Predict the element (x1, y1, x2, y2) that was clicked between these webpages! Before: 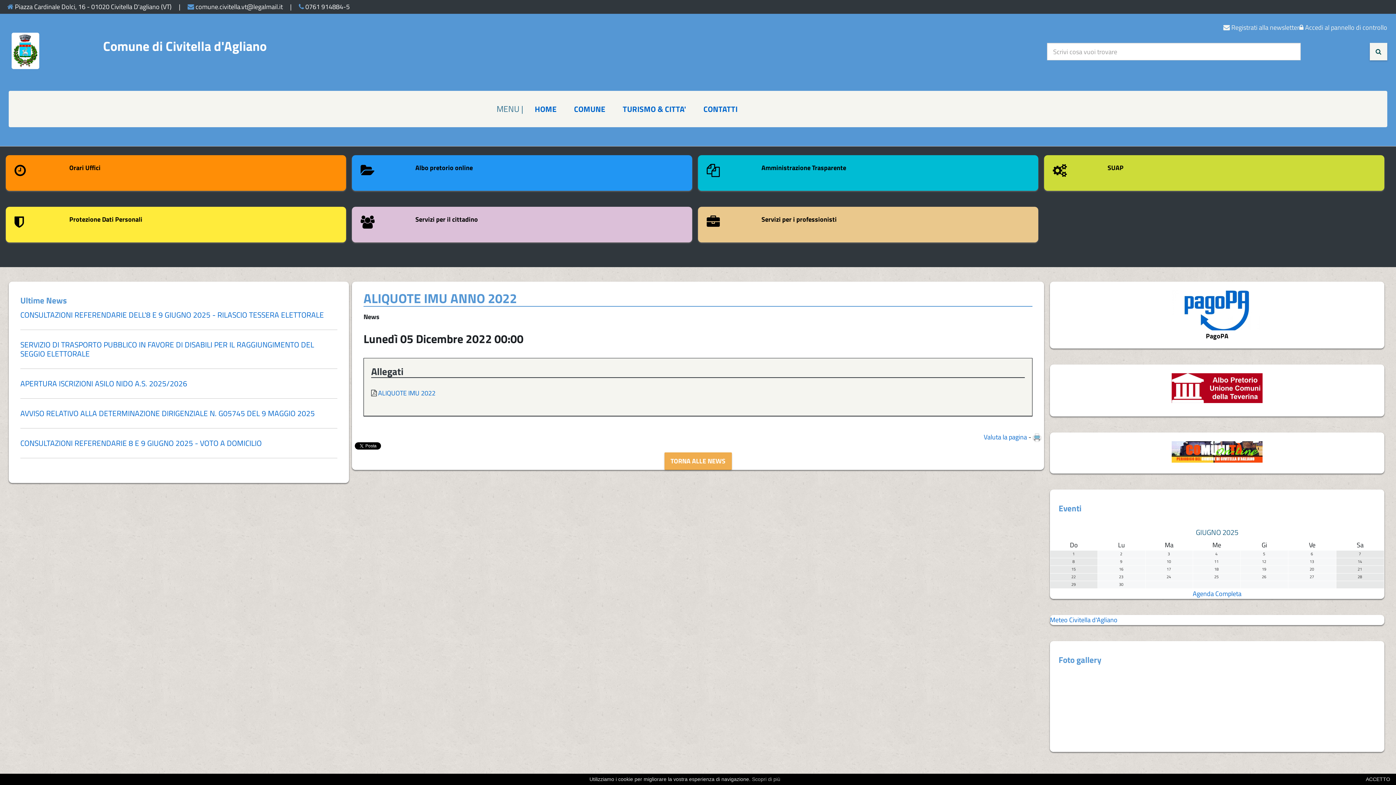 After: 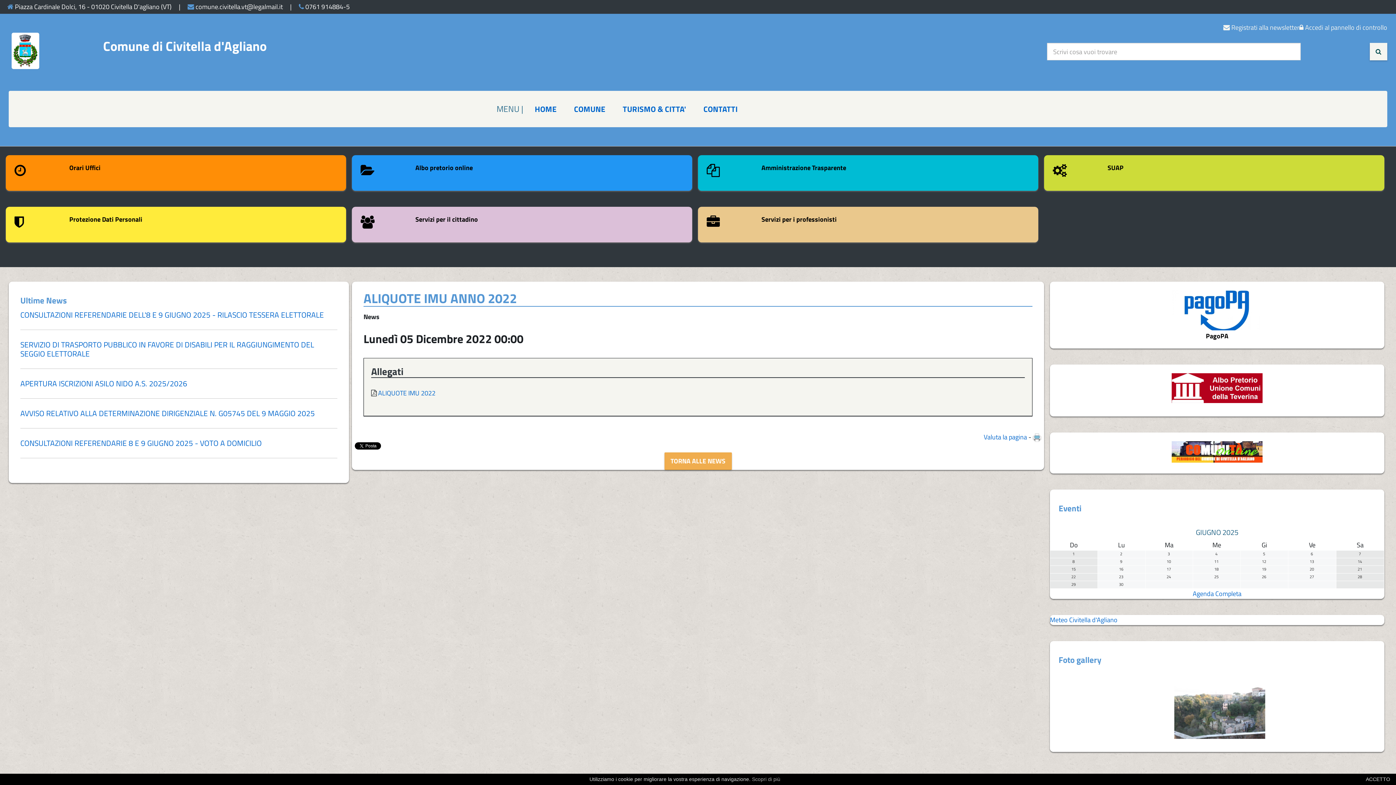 Action: bbox: (1050, 432, 1384, 473)